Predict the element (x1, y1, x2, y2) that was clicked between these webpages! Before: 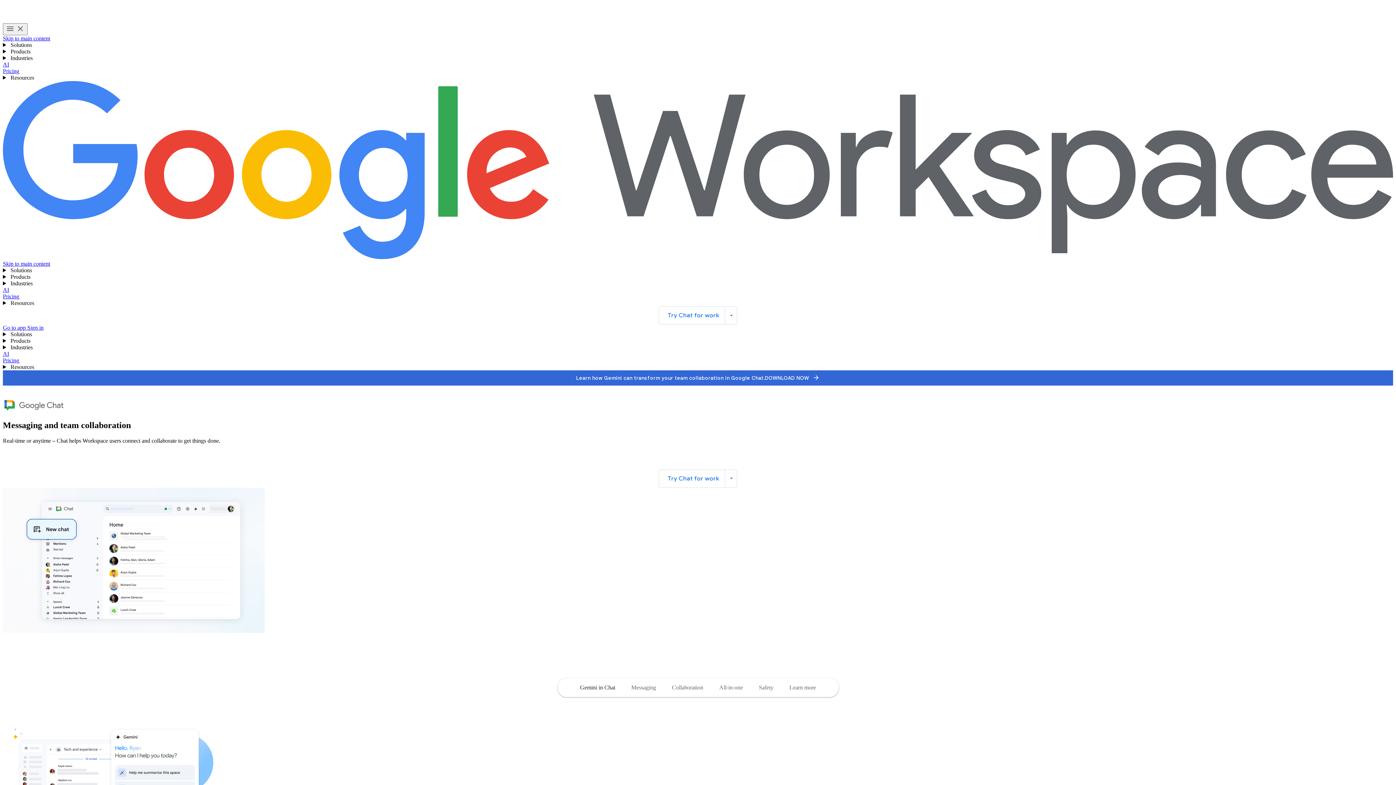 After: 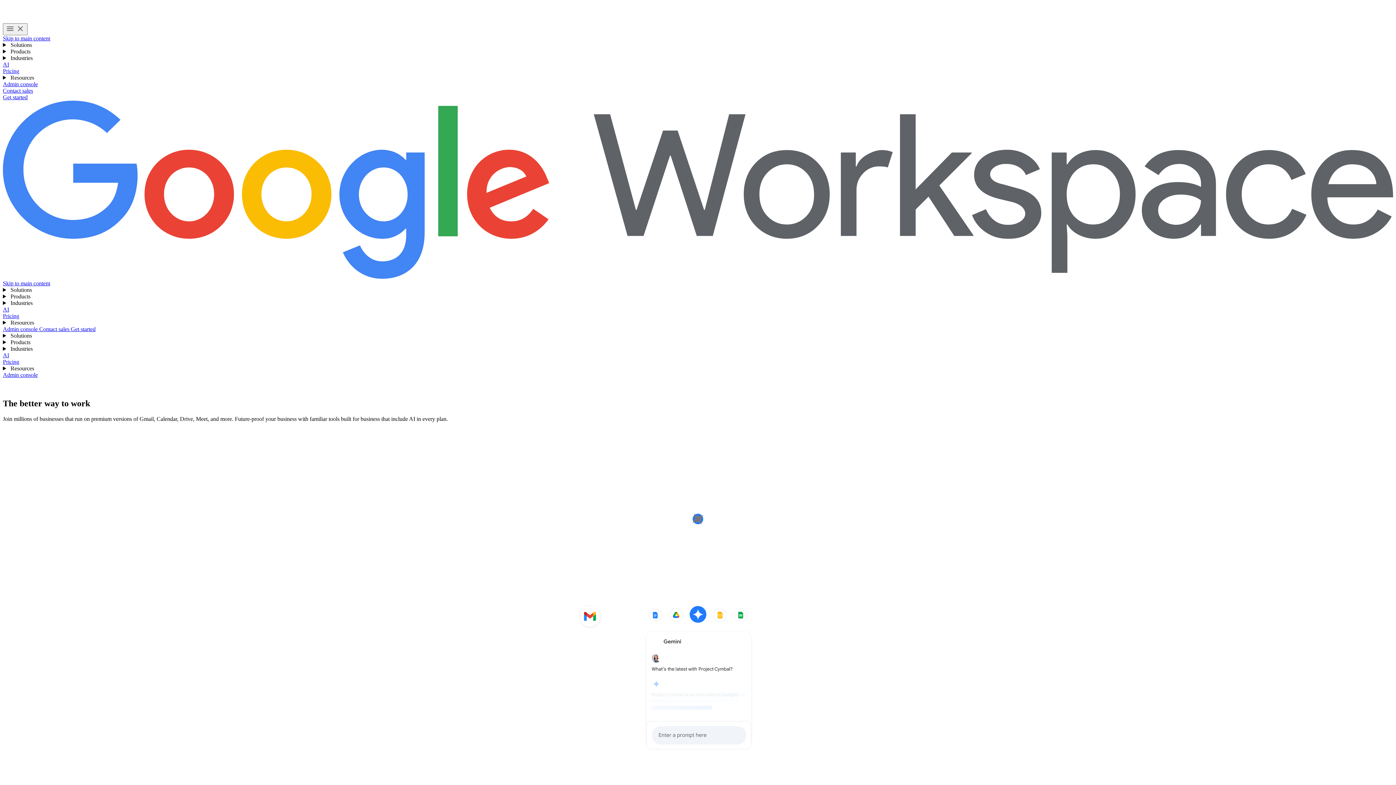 Action: bbox: (2, 81, 1393, 260) label: Google Workspace